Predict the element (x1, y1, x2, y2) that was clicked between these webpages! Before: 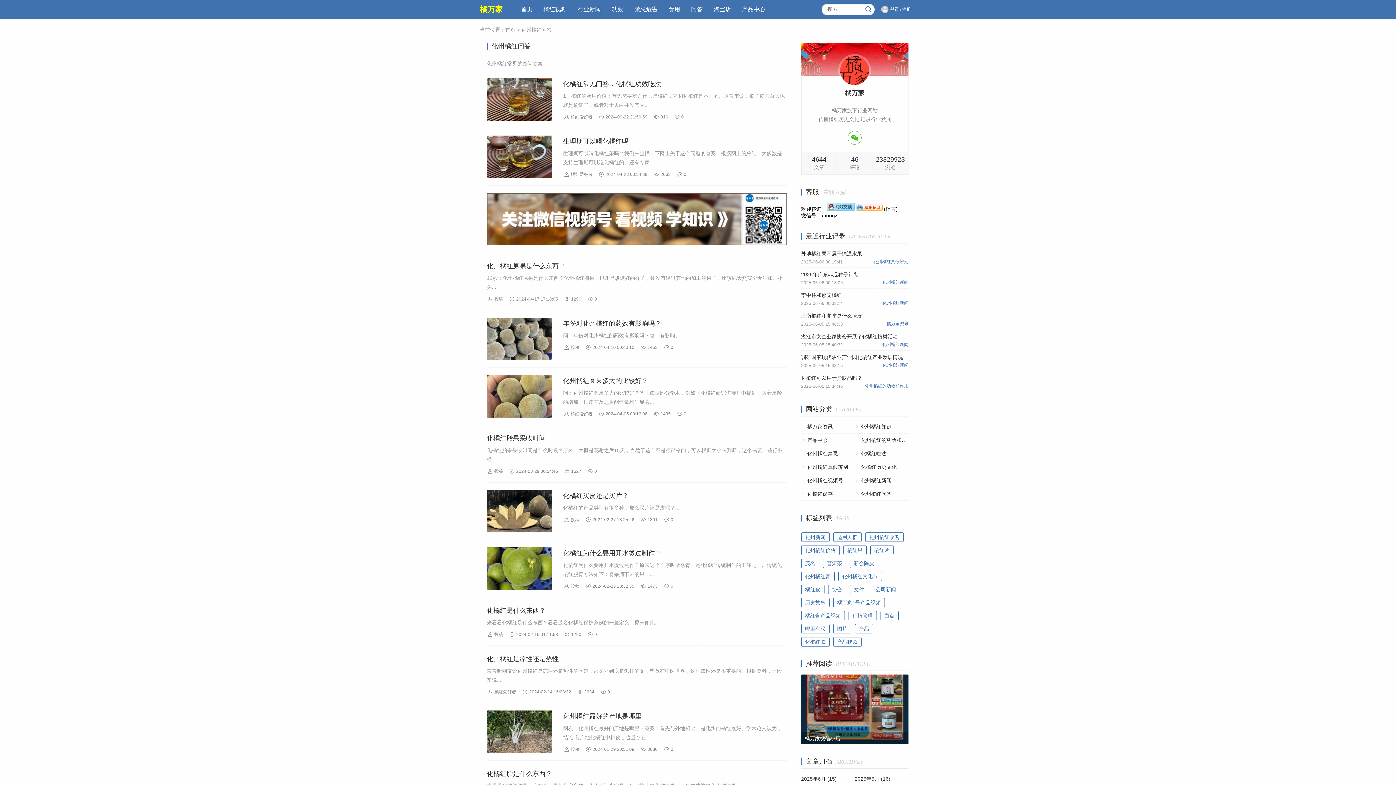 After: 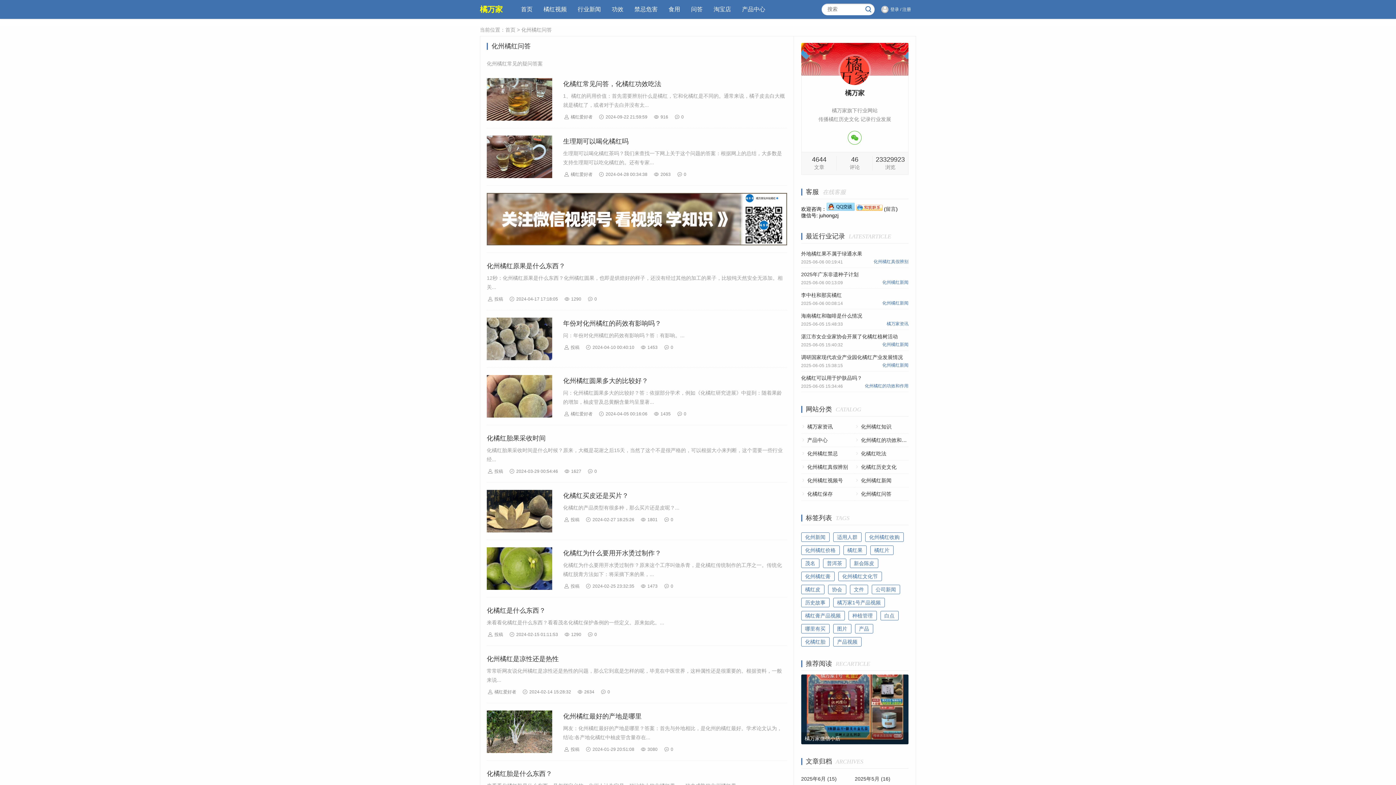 Action: bbox: (486, 547, 552, 590)